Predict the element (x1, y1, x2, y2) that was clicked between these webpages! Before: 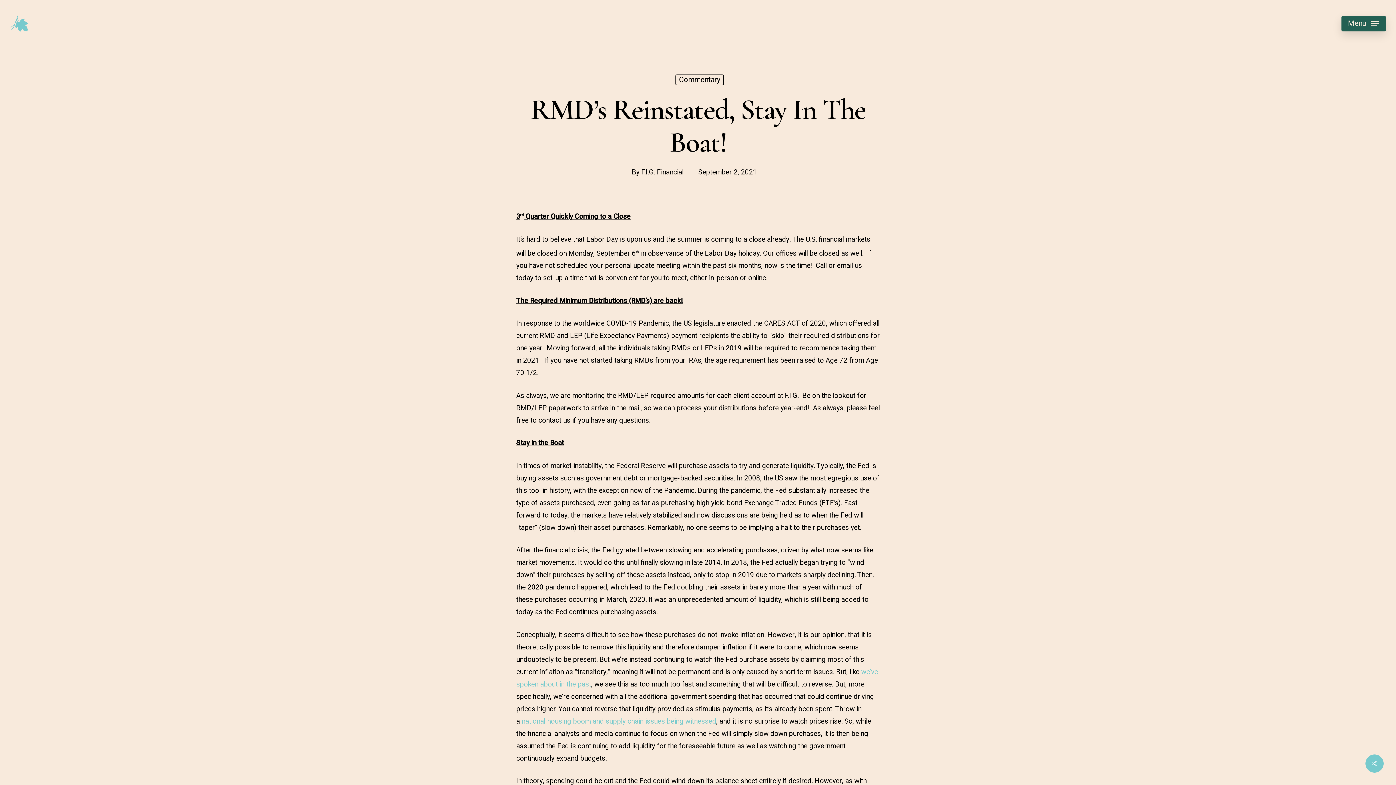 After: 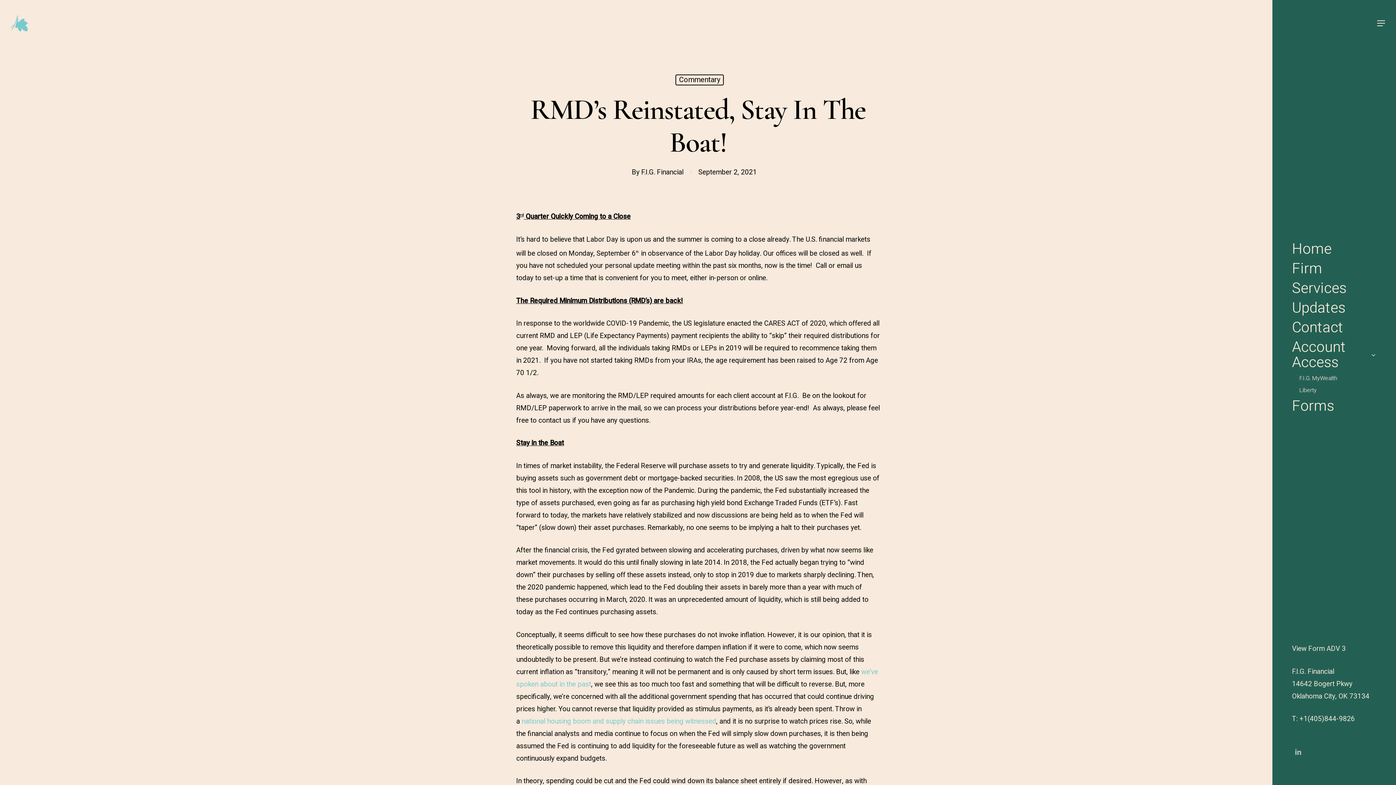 Action: label: Navigation Menu bbox: (1341, 19, 1386, 27)